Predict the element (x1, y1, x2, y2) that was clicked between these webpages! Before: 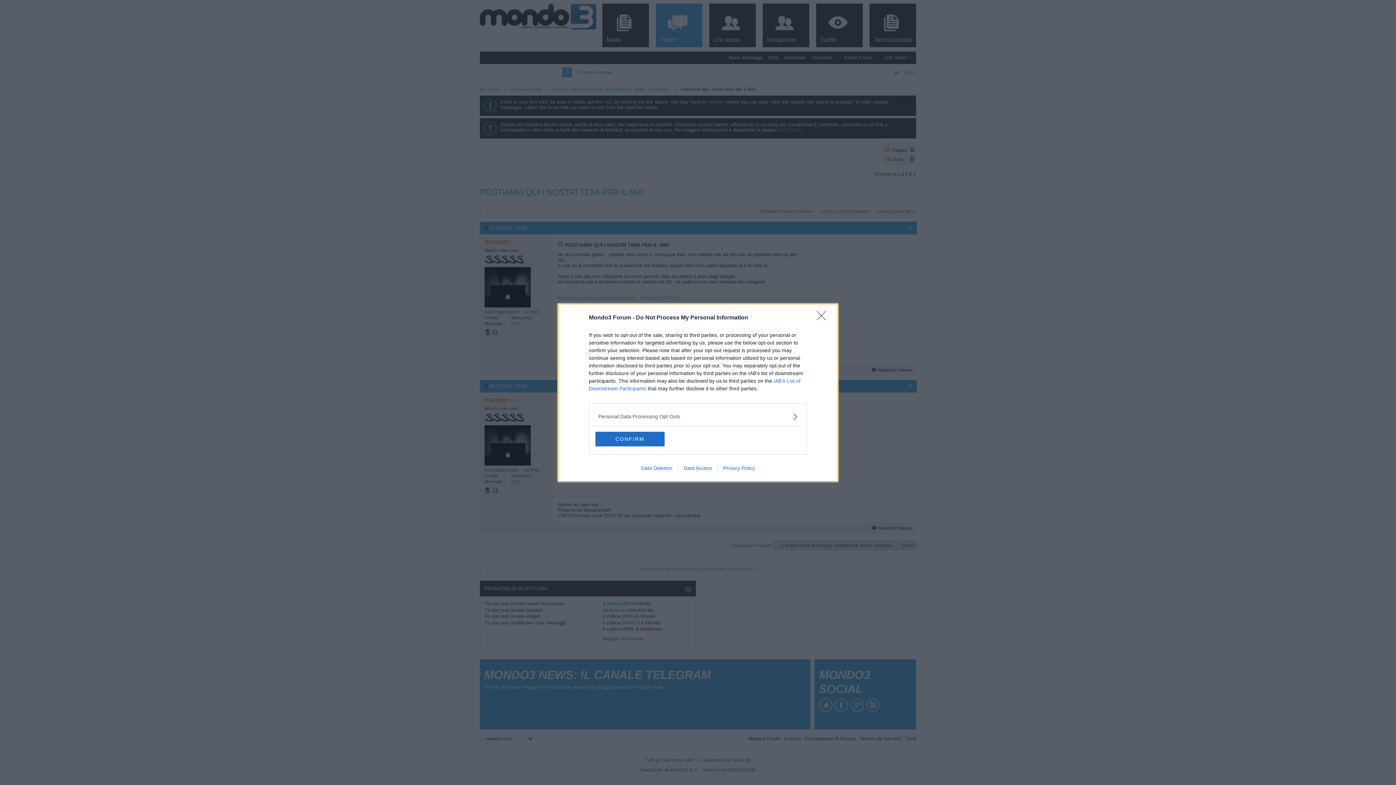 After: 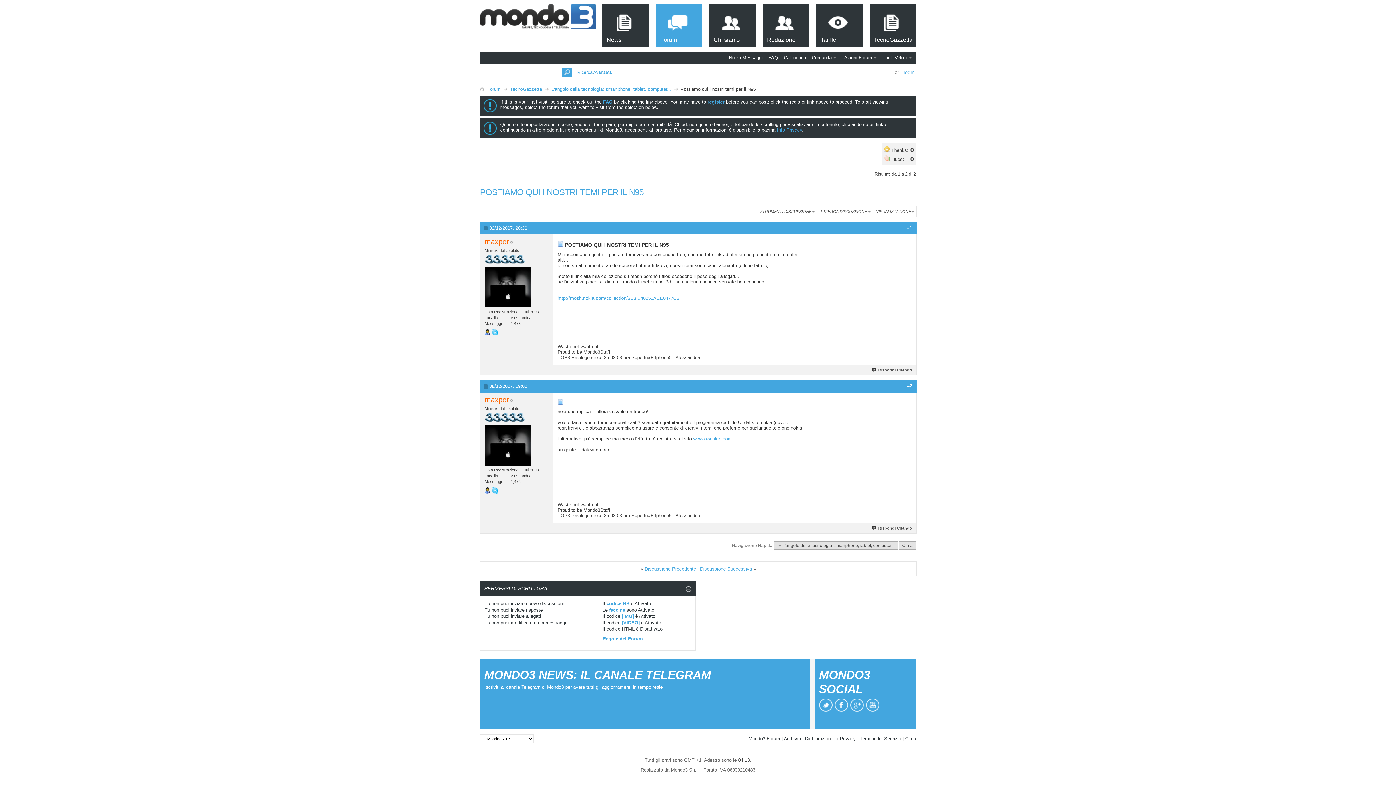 Action: label: CONFIRM bbox: (595, 431, 664, 446)